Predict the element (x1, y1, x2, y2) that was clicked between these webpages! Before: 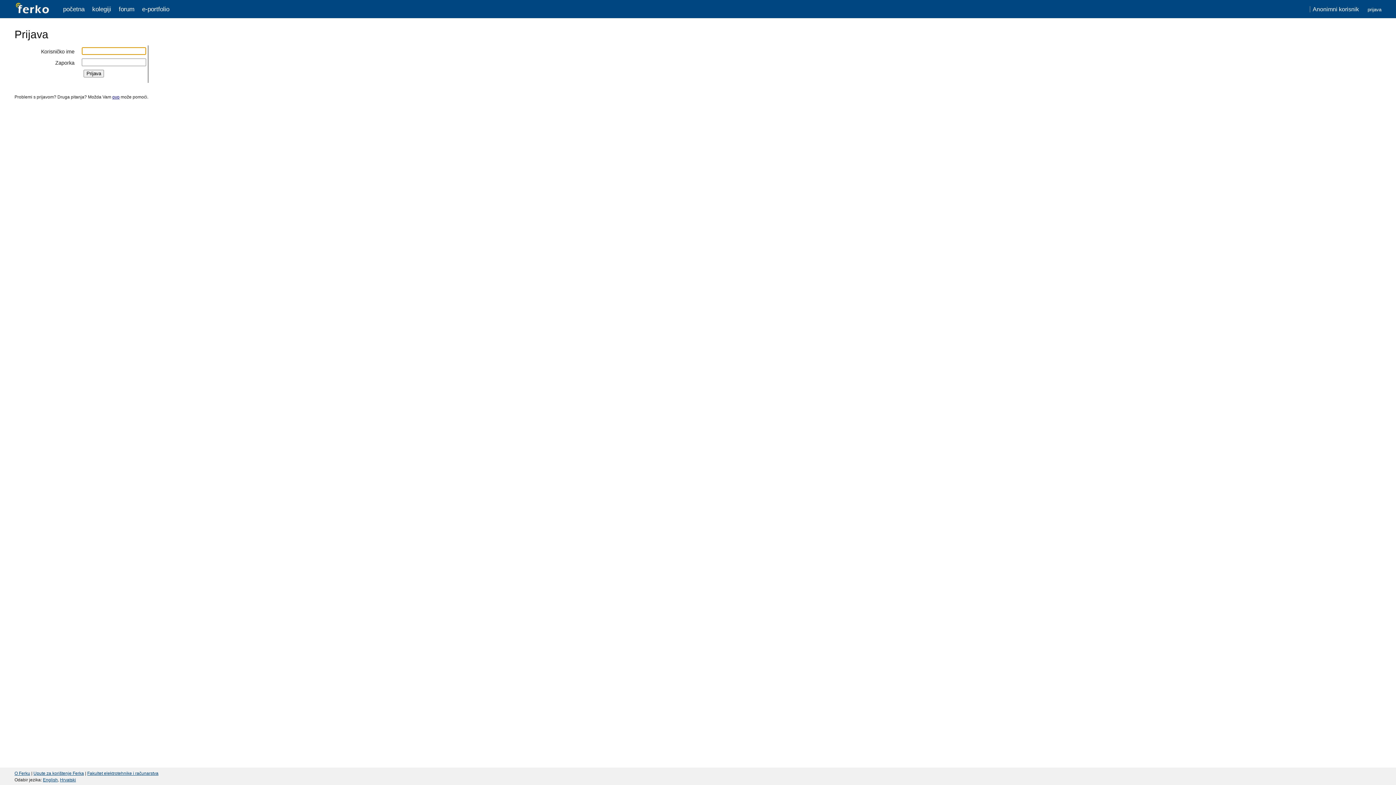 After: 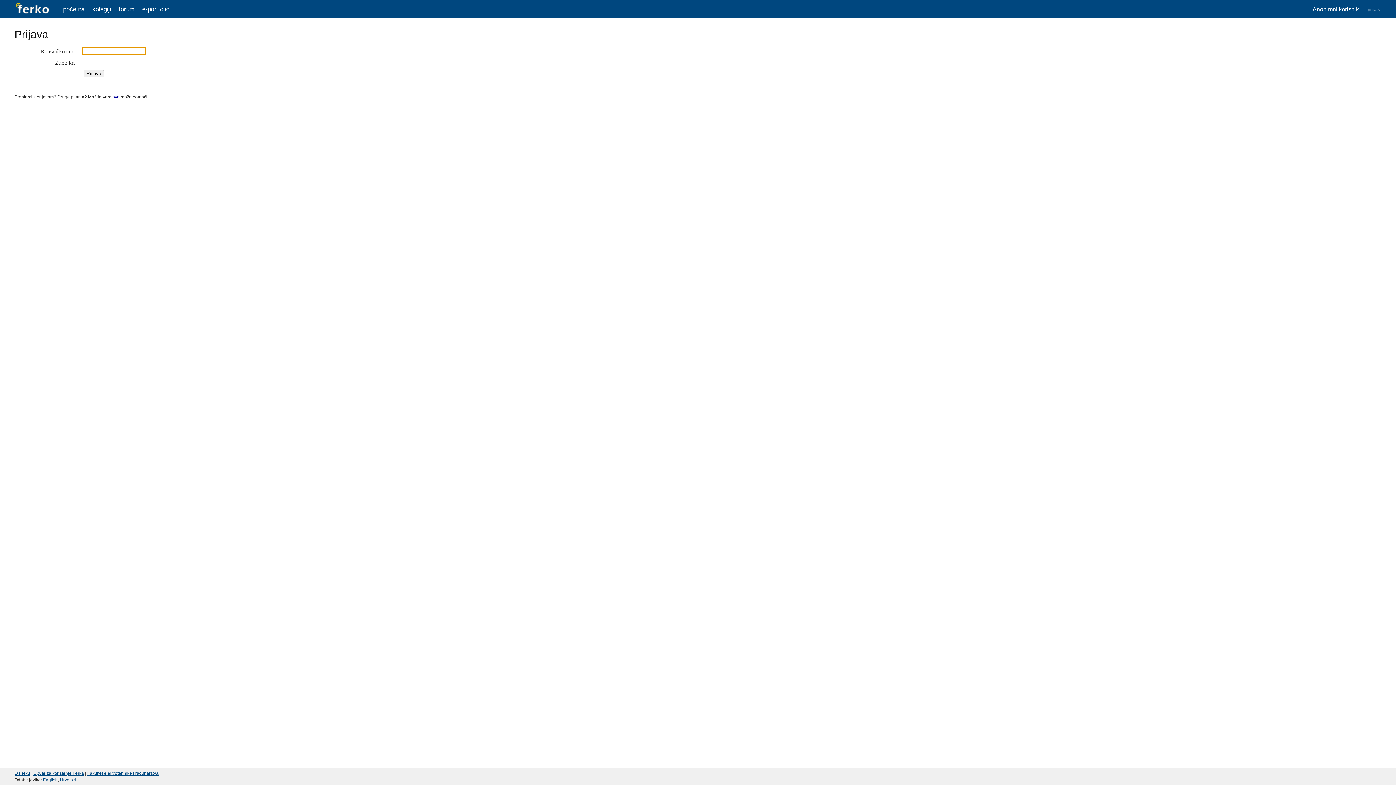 Action: bbox: (118, 5, 134, 12) label: forum